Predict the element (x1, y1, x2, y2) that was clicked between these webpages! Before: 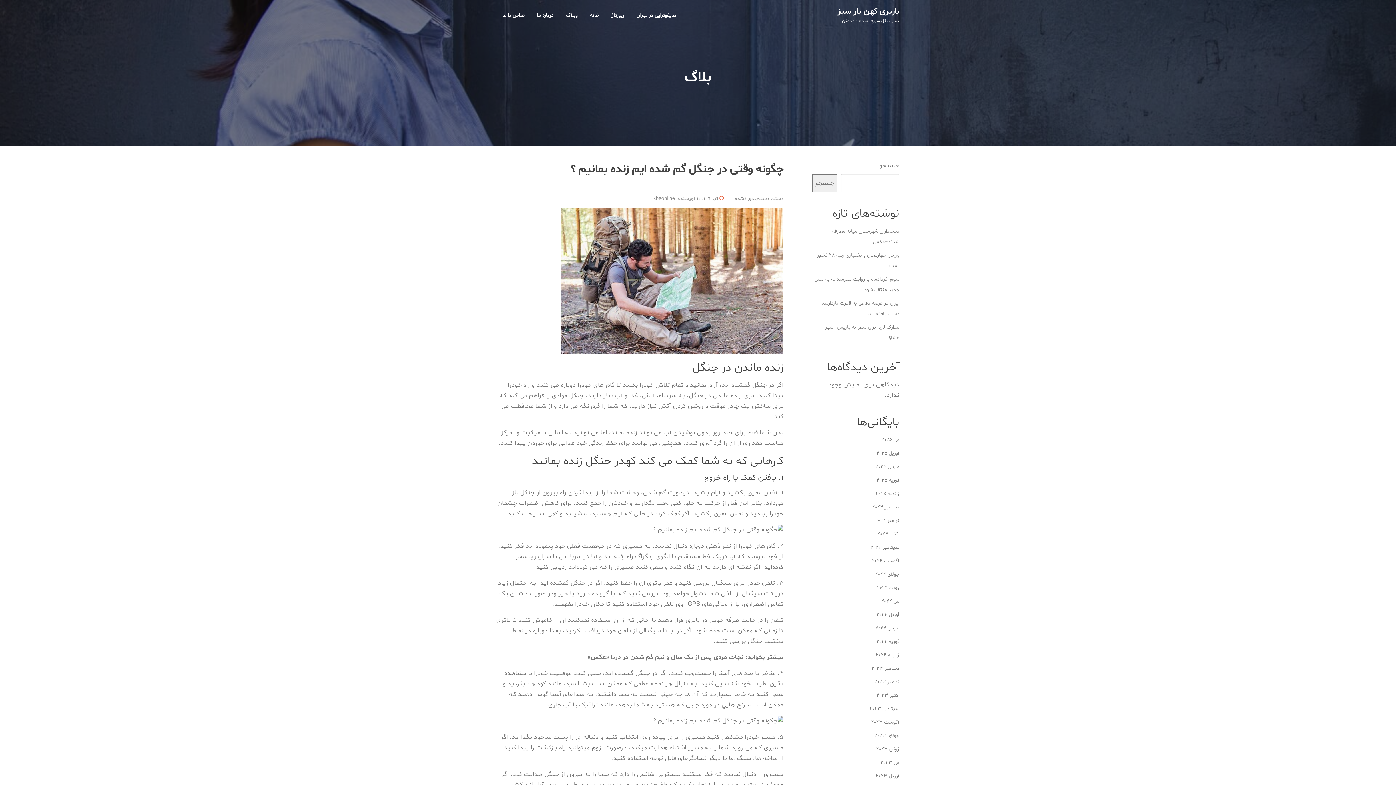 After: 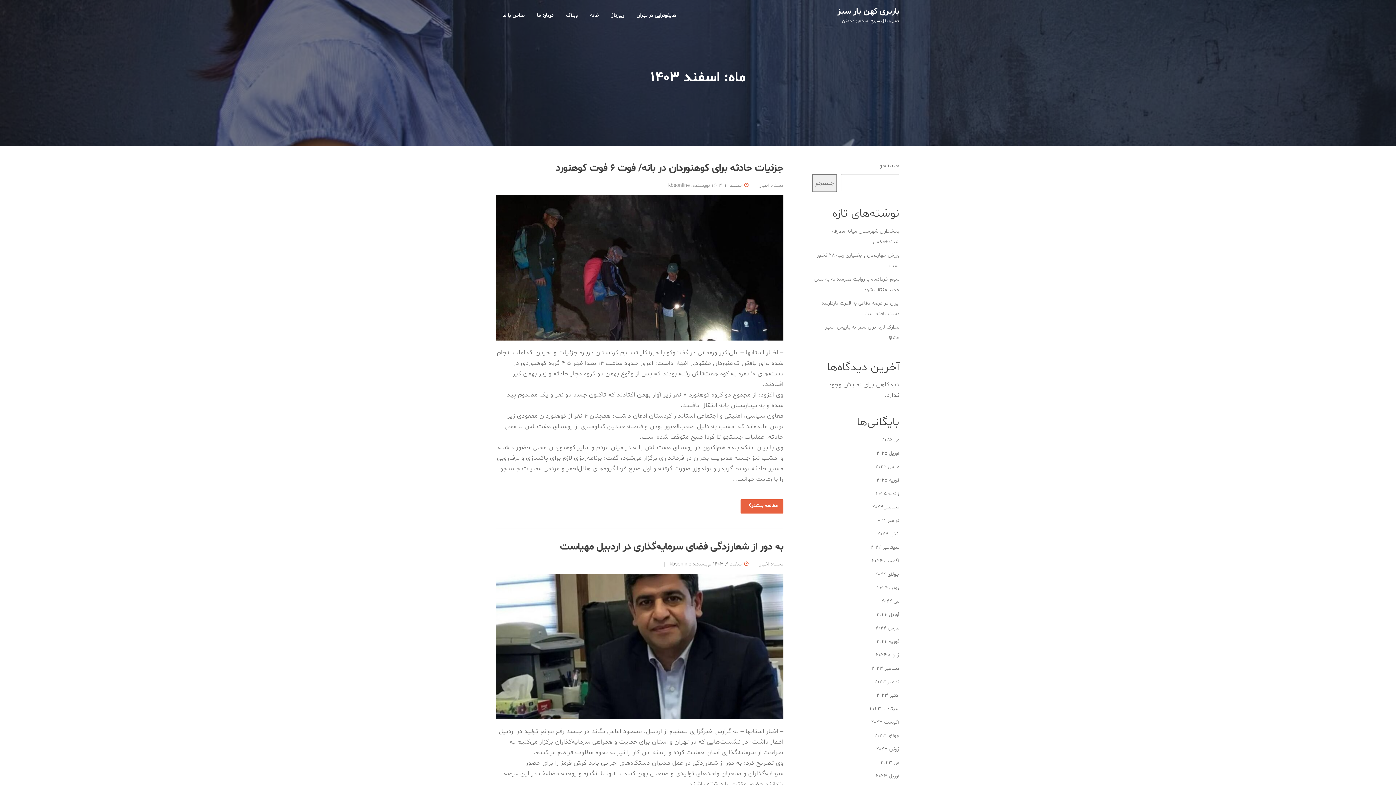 Action: label: فوریه 2025 bbox: (876, 477, 899, 483)